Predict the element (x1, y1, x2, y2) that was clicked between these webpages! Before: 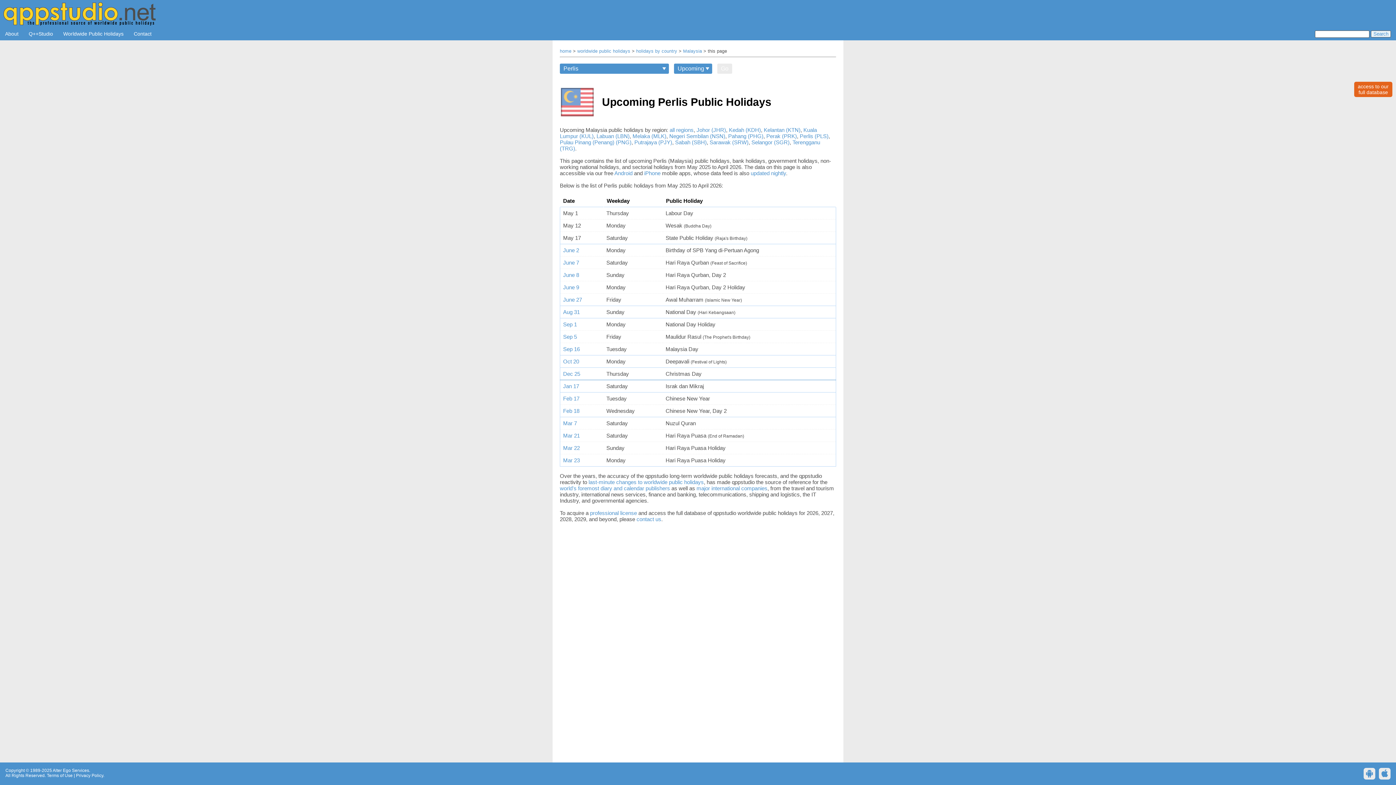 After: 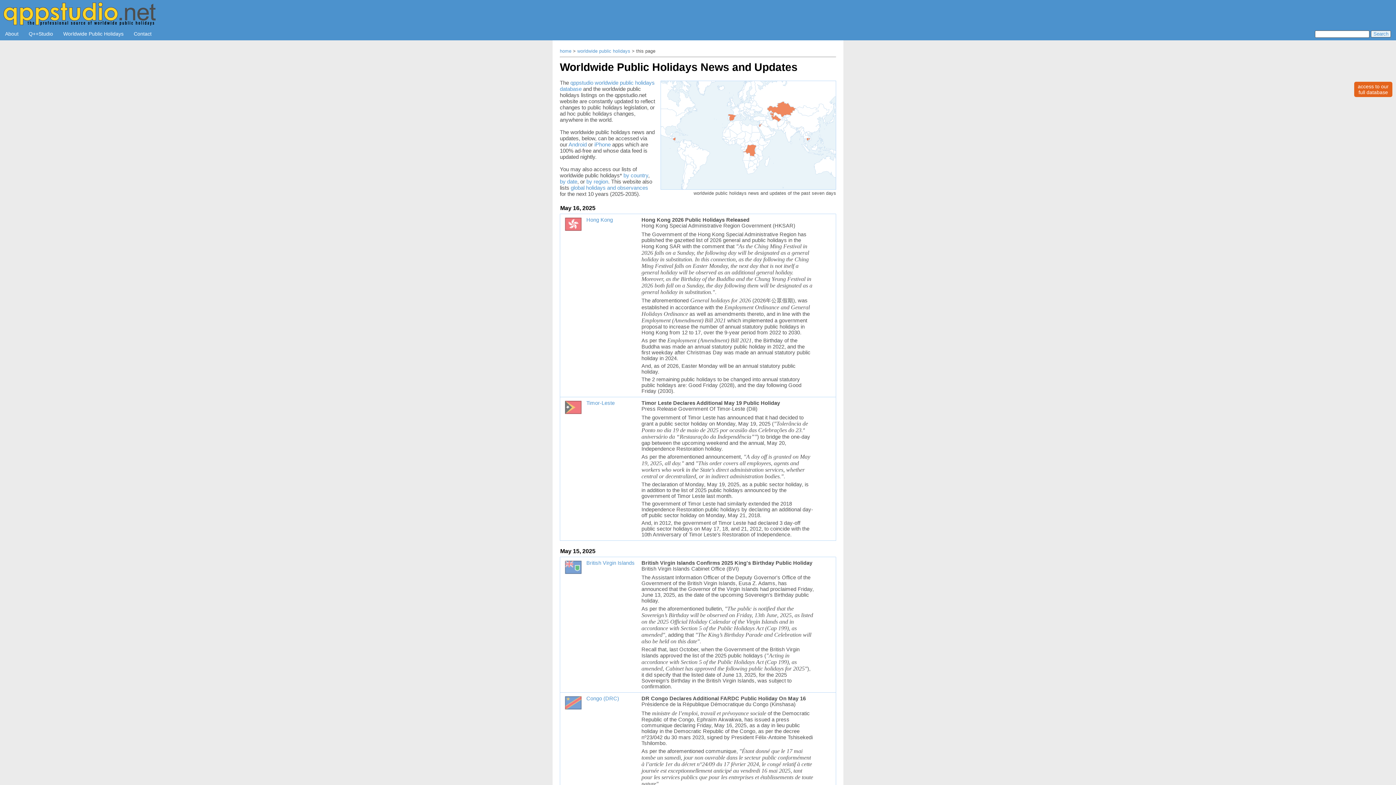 Action: label: updated nightly bbox: (750, 170, 786, 176)